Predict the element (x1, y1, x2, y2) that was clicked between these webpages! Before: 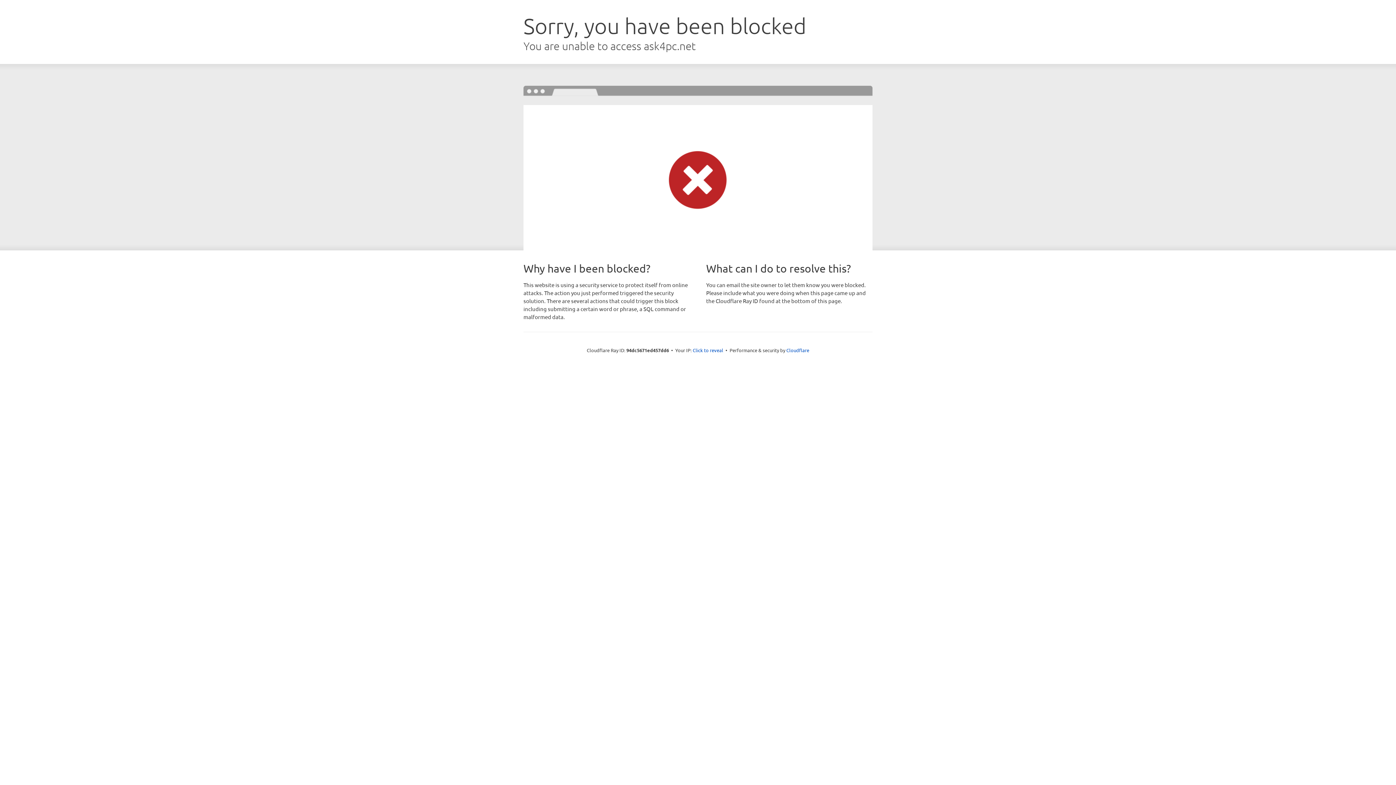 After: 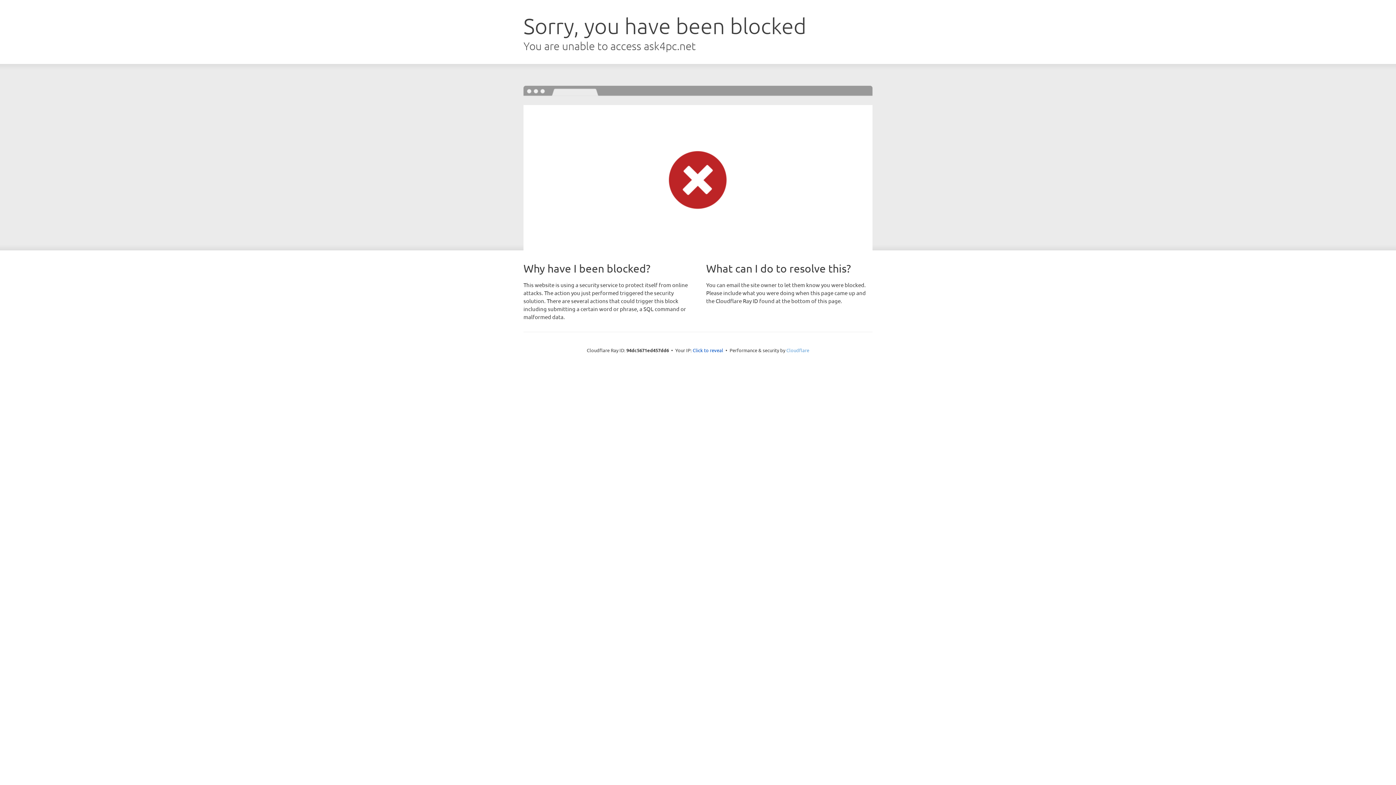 Action: label: Cloudflare bbox: (786, 347, 809, 353)